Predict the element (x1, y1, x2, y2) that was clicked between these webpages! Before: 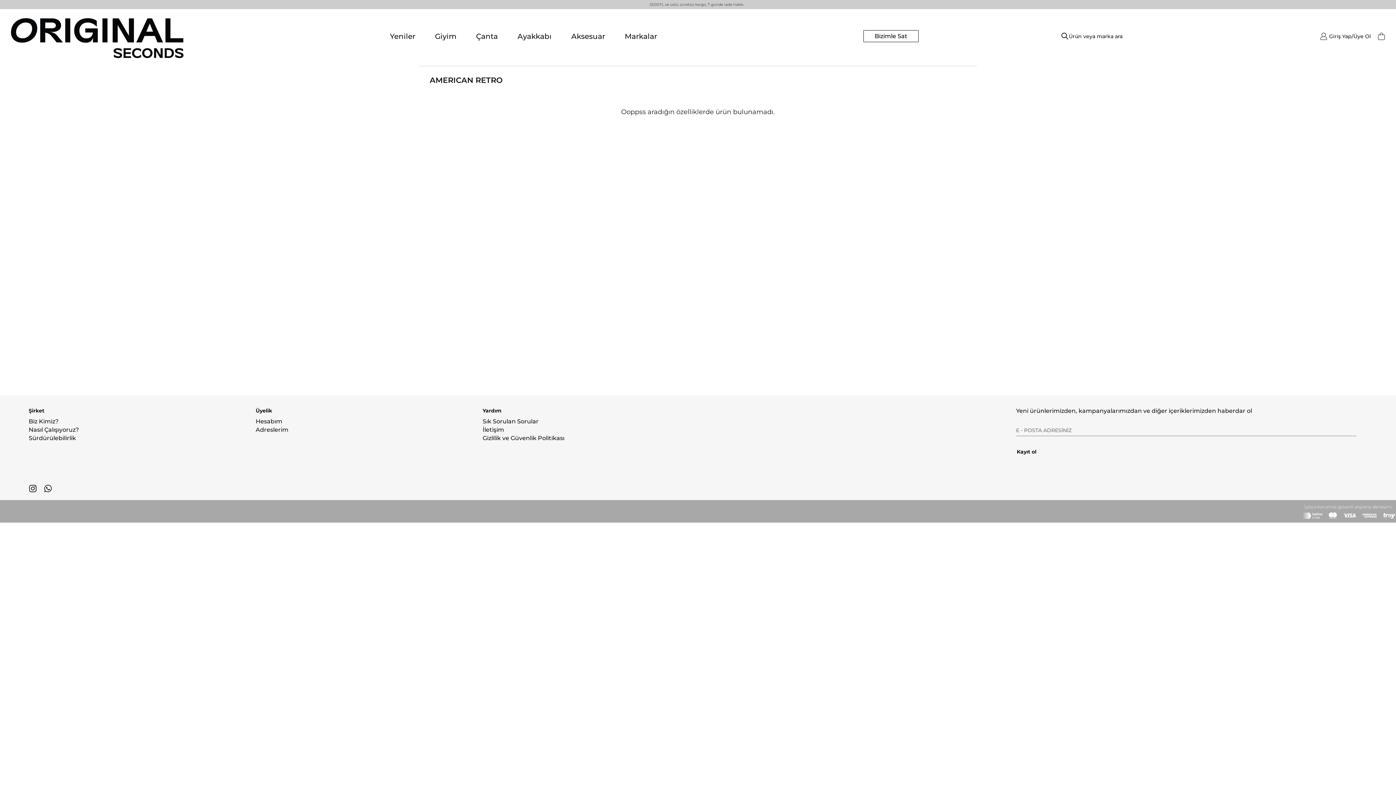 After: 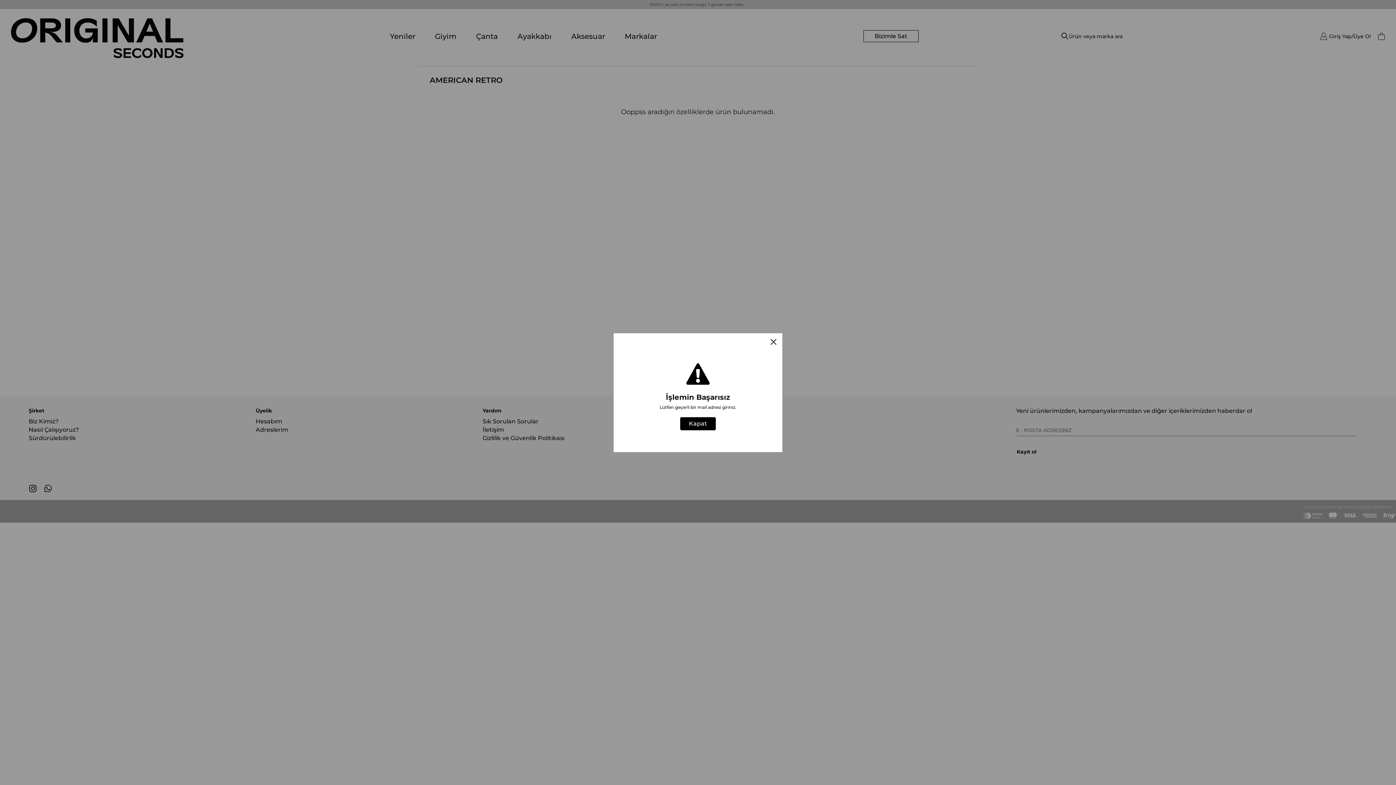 Action: label: Kayıt ol bbox: (1011, 447, 1042, 457)